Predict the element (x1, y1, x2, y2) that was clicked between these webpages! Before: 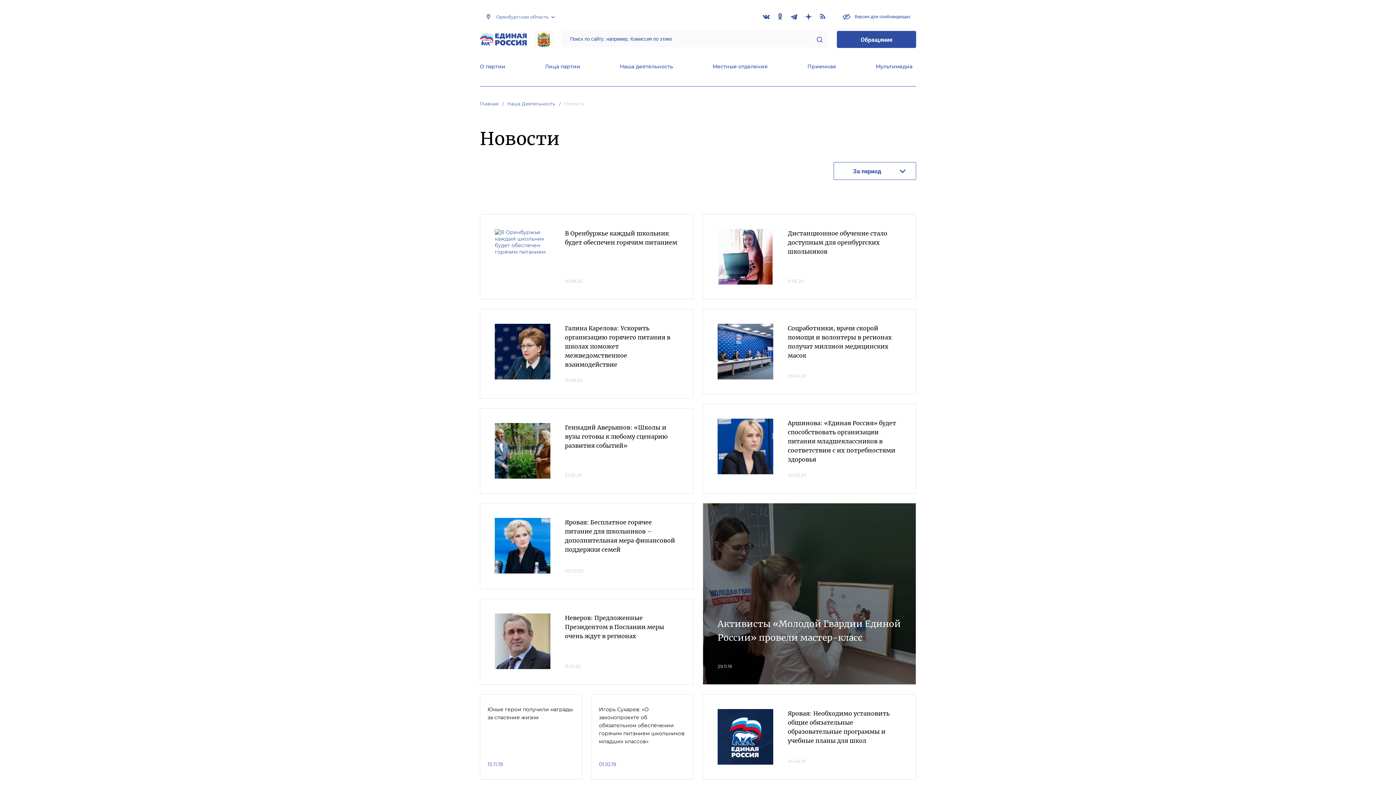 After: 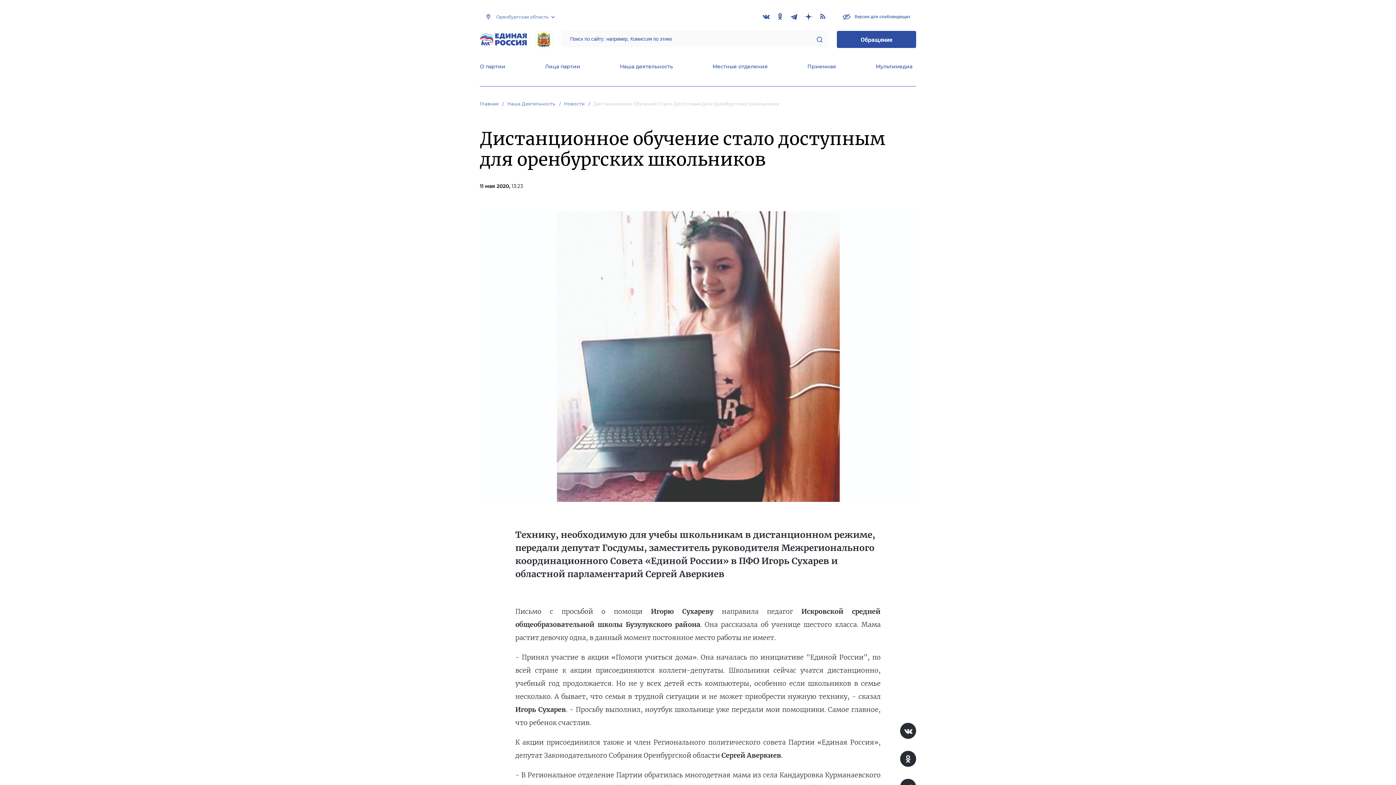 Action: bbox: (717, 229, 773, 284)